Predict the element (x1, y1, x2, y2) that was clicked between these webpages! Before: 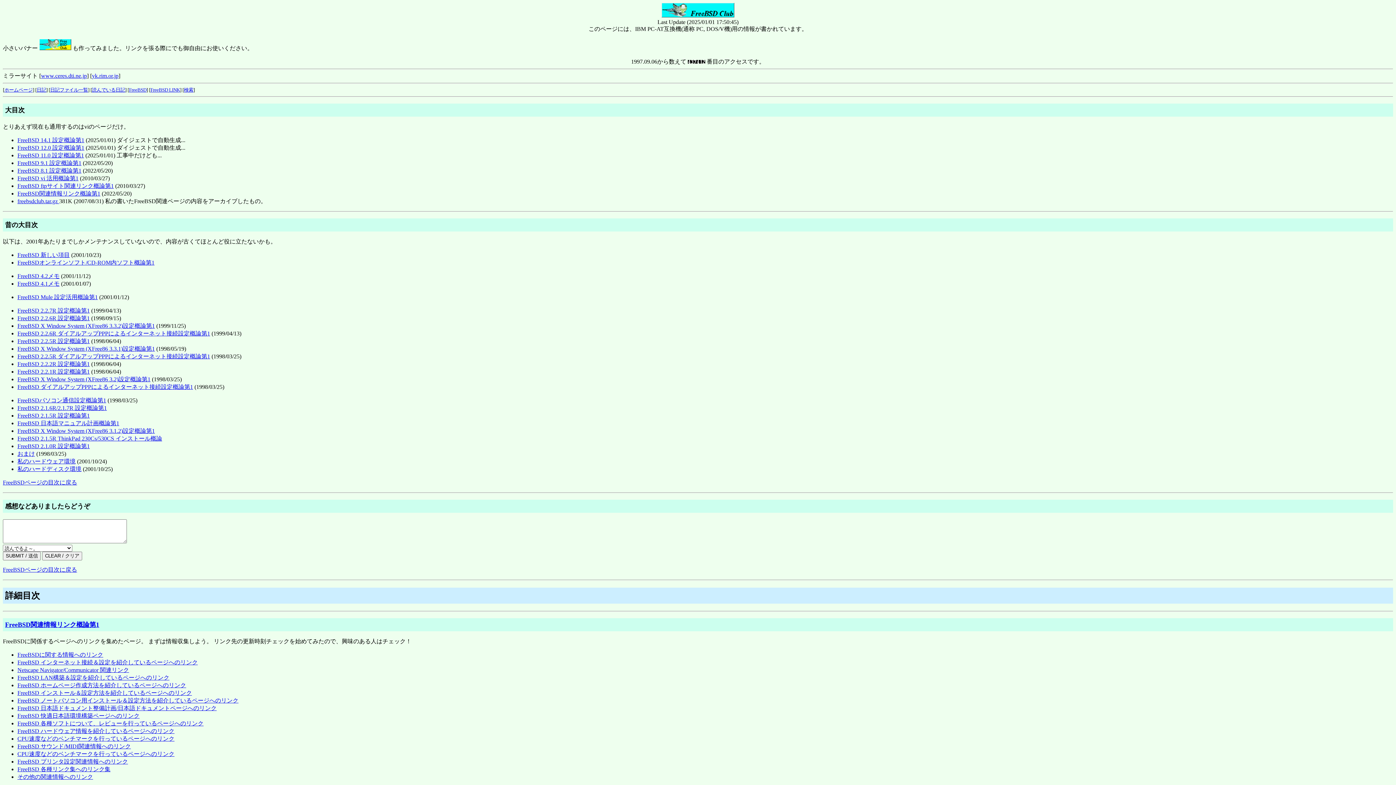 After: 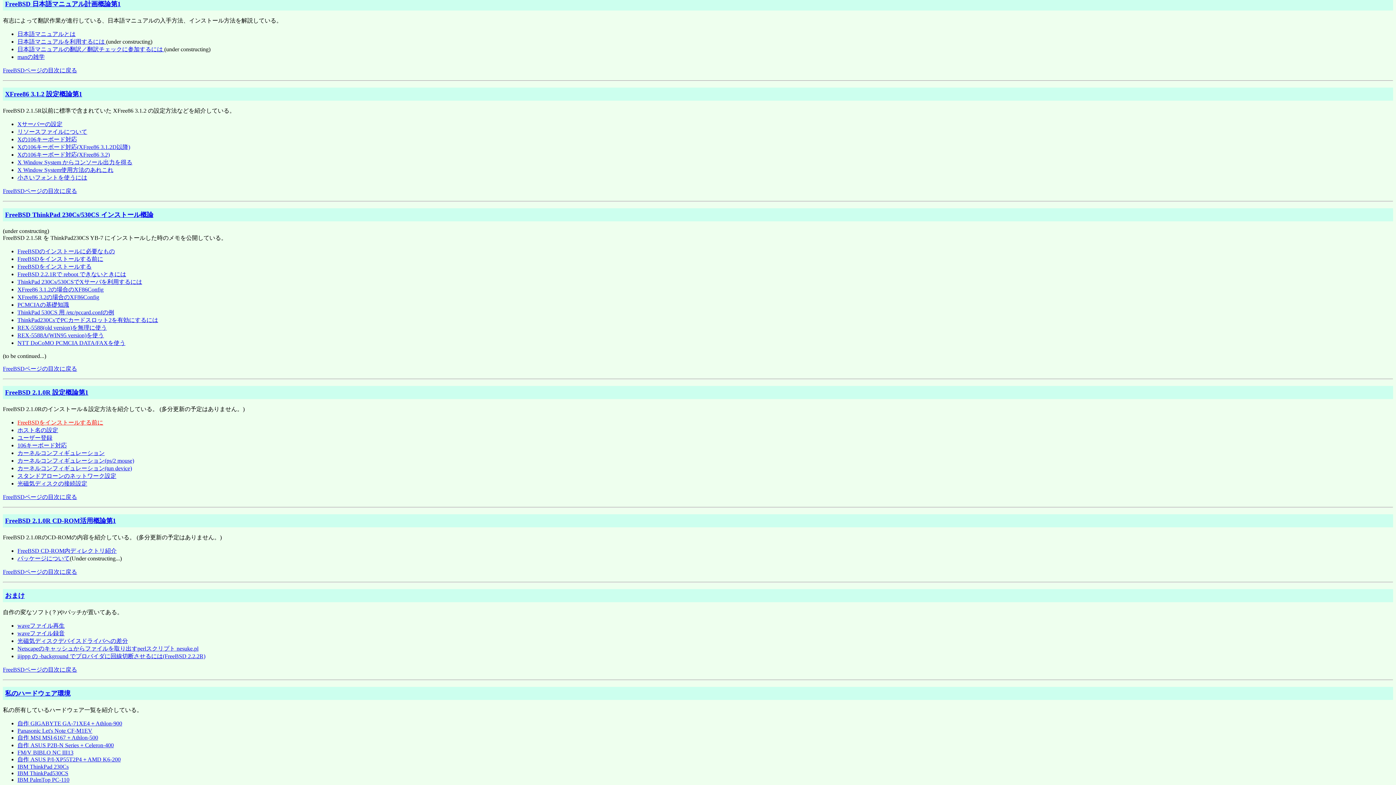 Action: bbox: (17, 420, 119, 426) label: FreeBSD 日本語マニュアル計画概論第1